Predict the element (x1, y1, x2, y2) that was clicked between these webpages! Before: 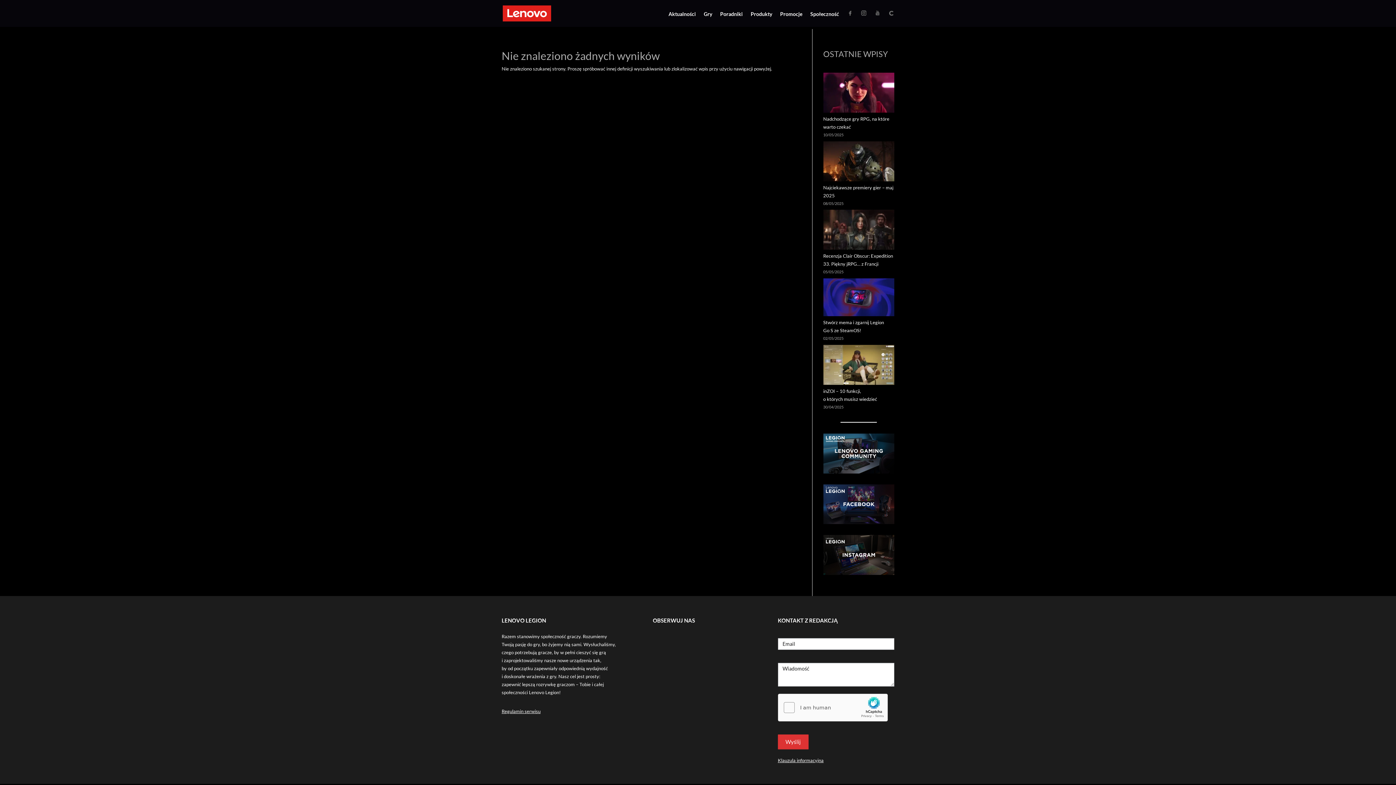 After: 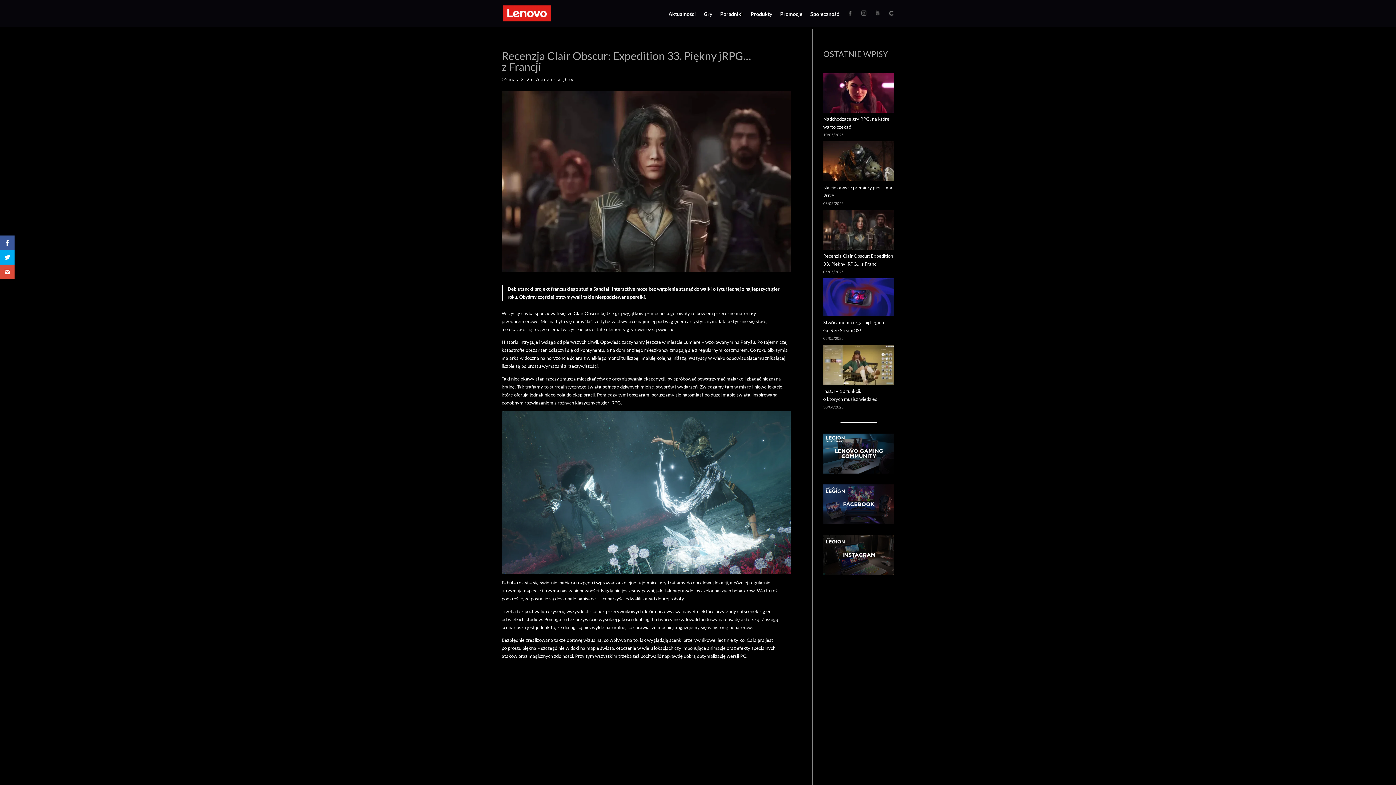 Action: bbox: (823, 209, 894, 252) label: Recenzja Clair Obscur: Expedition 33. Piękny jRPG… z Francji